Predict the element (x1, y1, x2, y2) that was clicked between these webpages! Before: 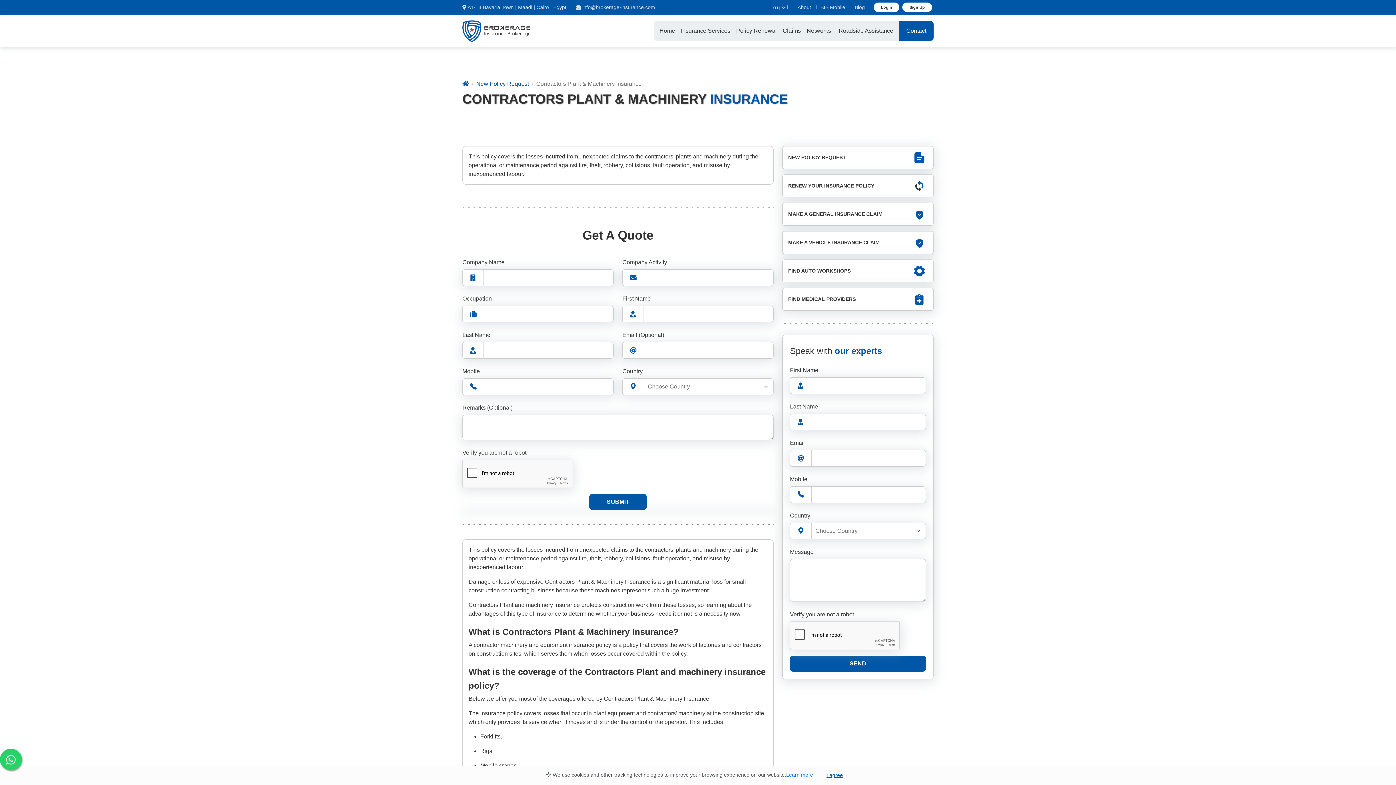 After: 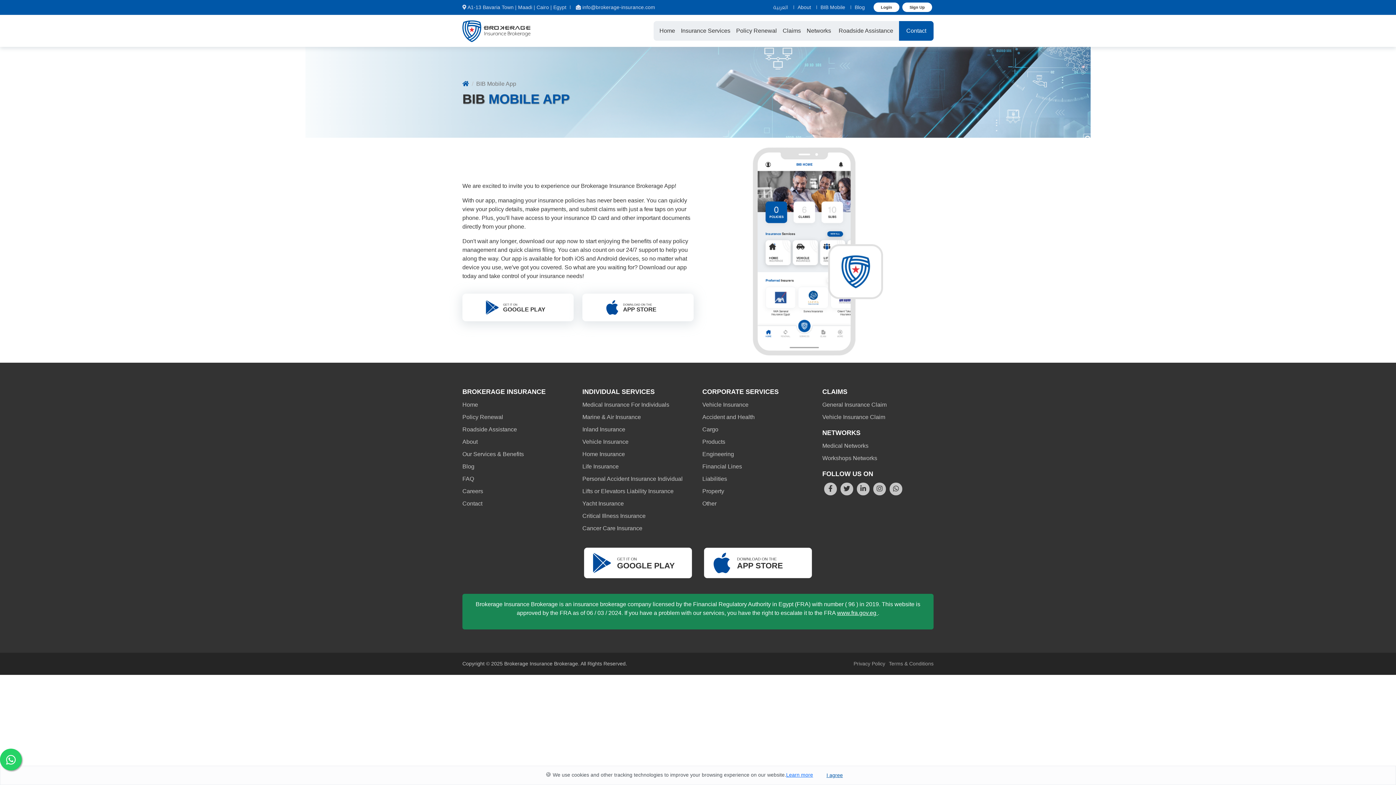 Action: label: BIB Mobile bbox: (817, 1, 845, 13)